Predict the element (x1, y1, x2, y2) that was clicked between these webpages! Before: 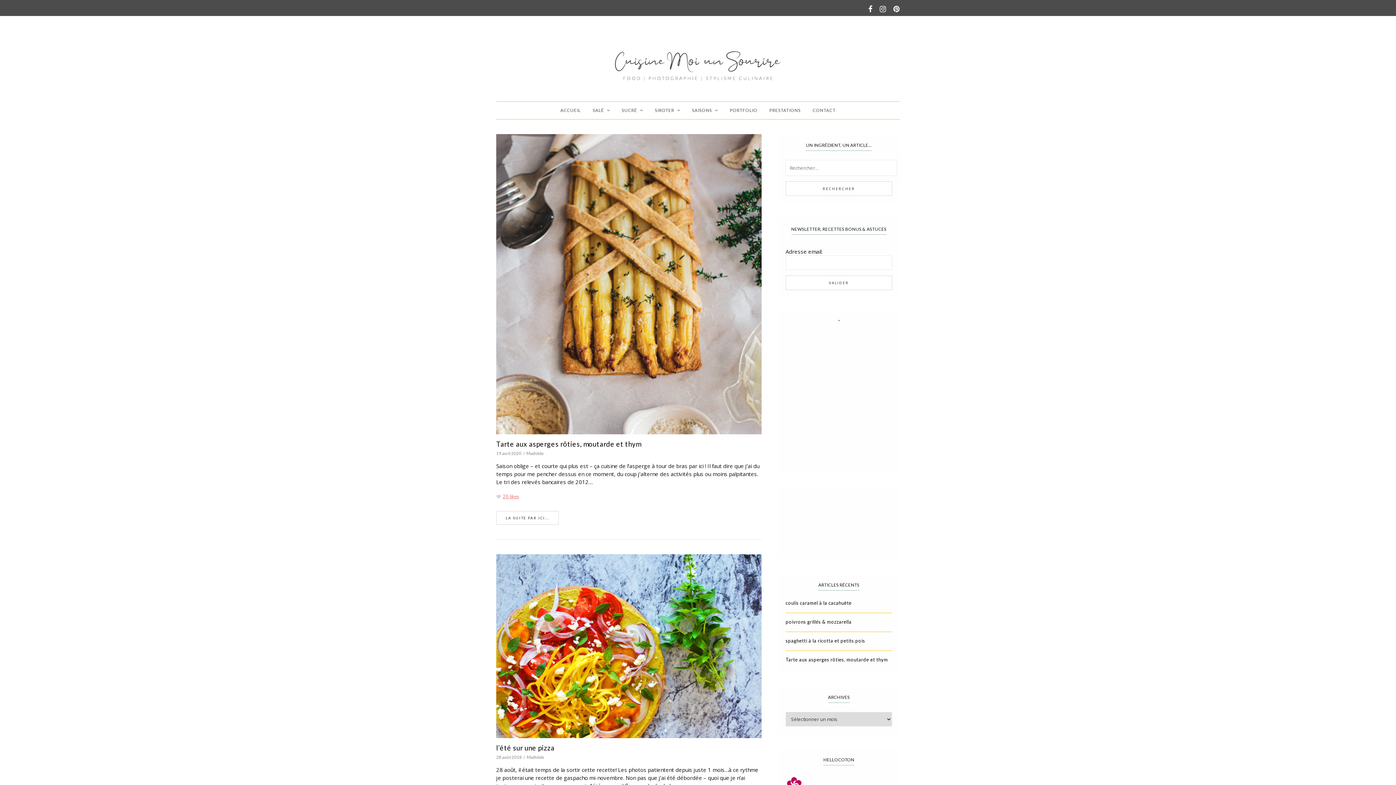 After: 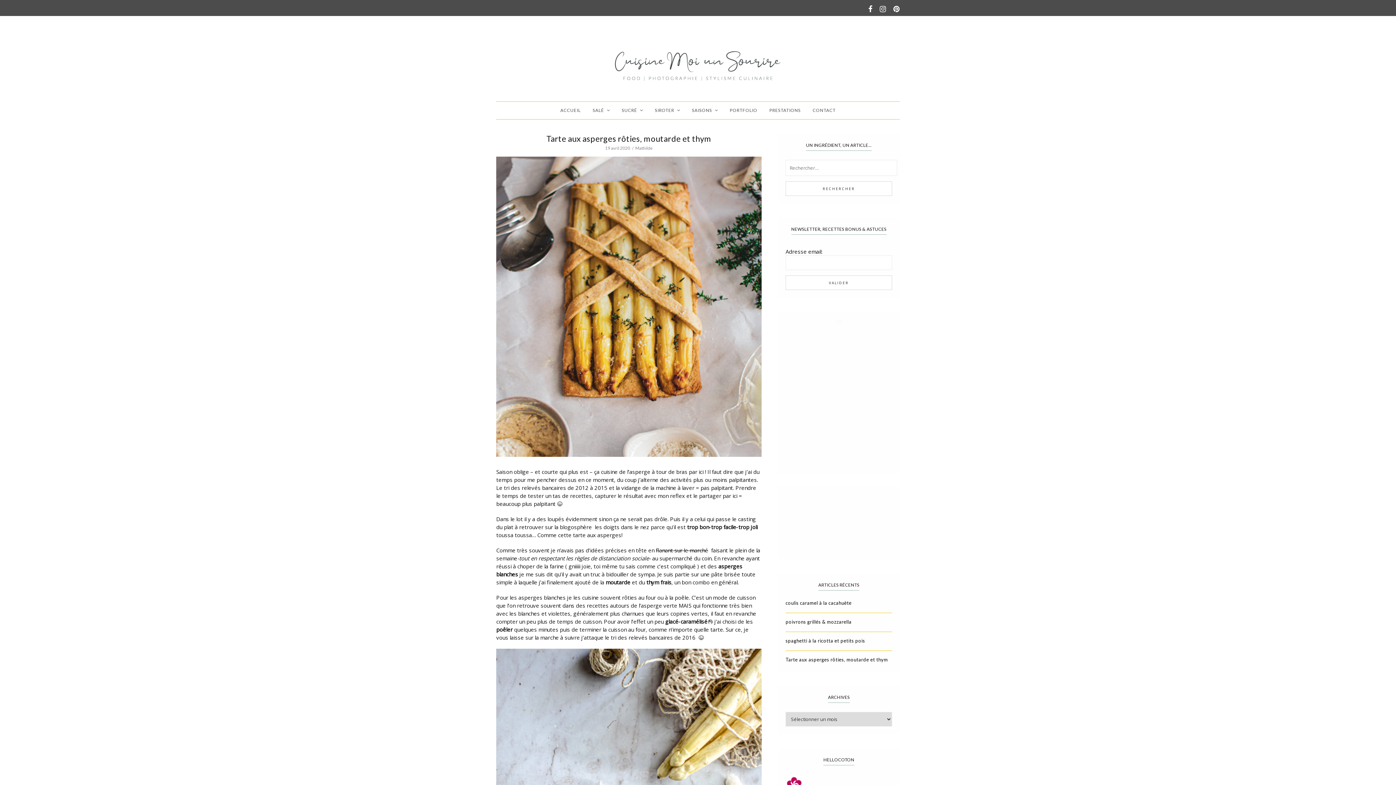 Action: bbox: (496, 134, 761, 434)